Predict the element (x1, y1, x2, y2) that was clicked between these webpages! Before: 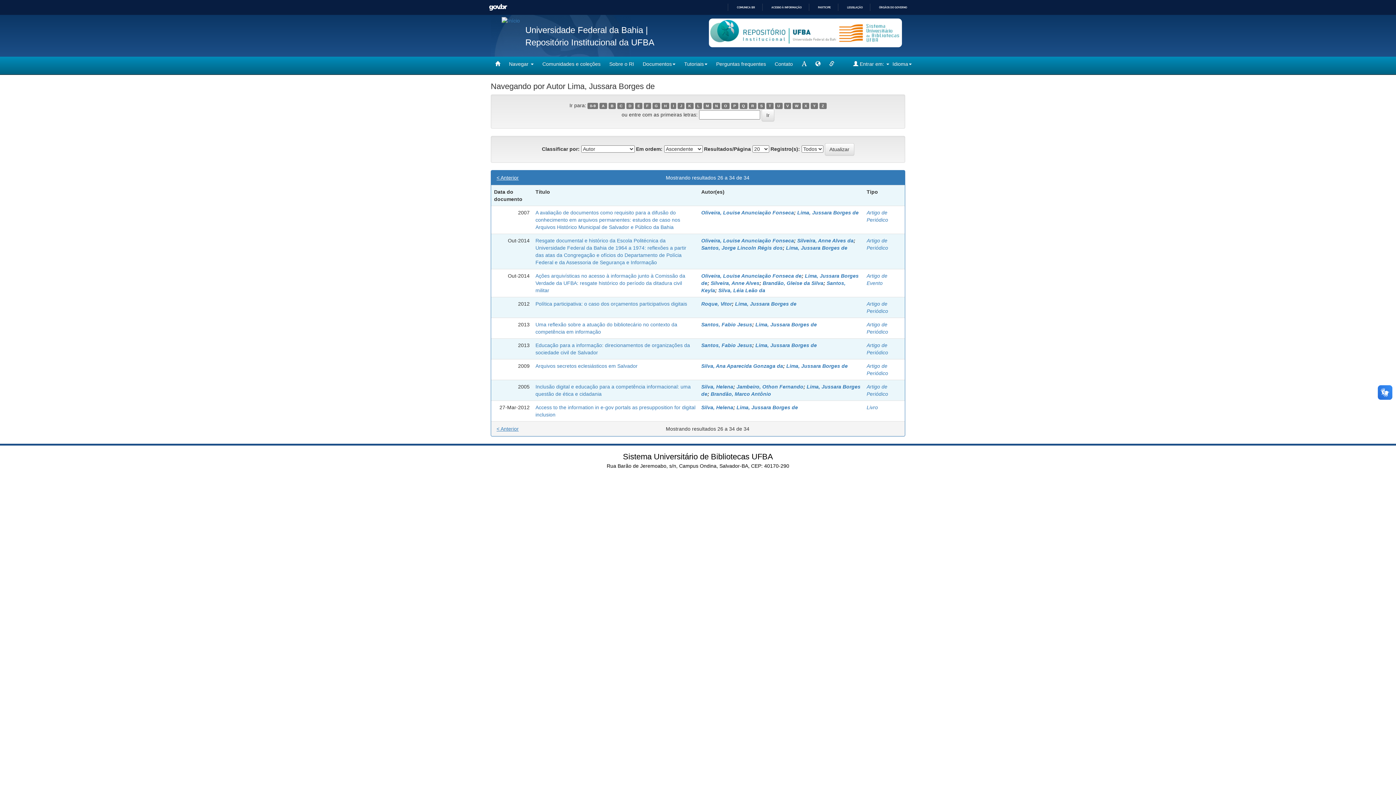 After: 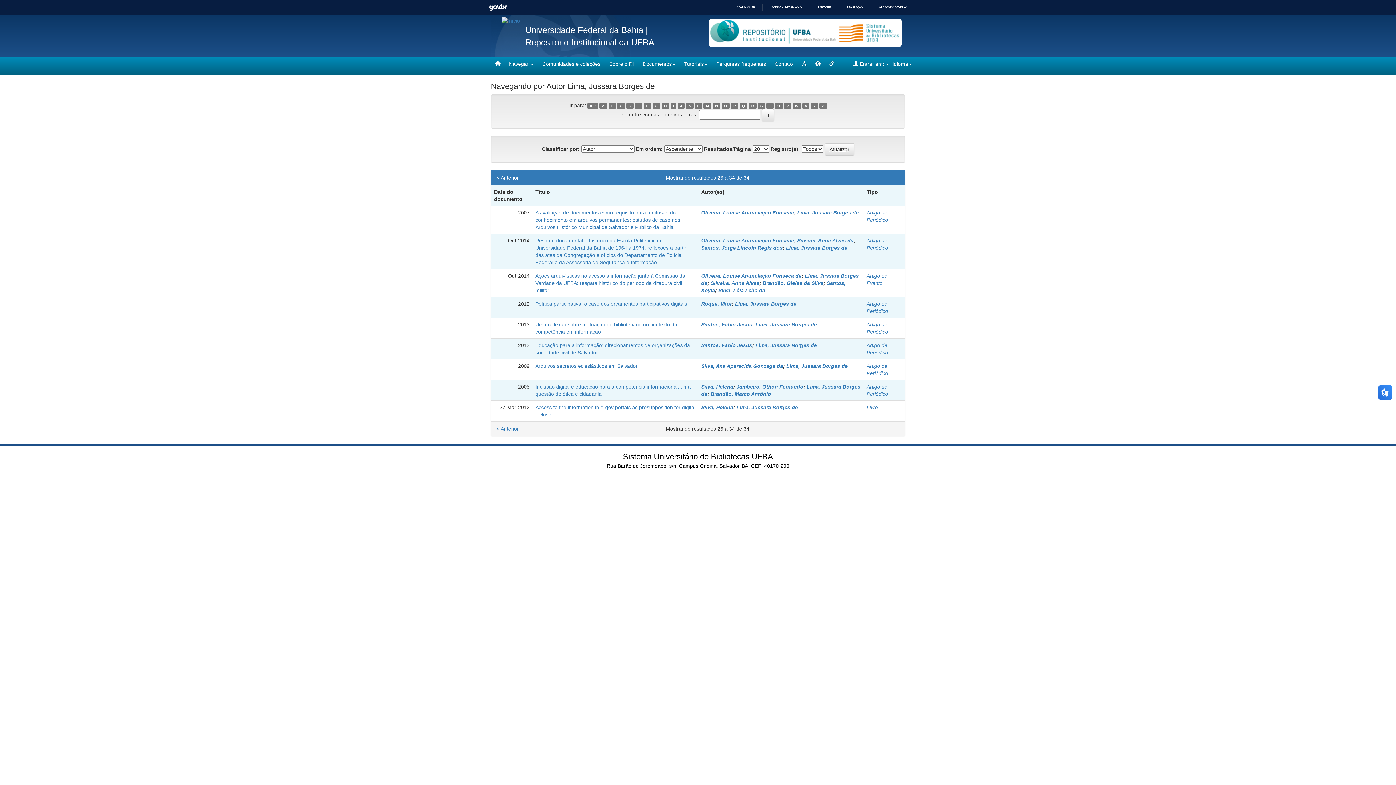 Action: bbox: (721, 102, 729, 109) label: O